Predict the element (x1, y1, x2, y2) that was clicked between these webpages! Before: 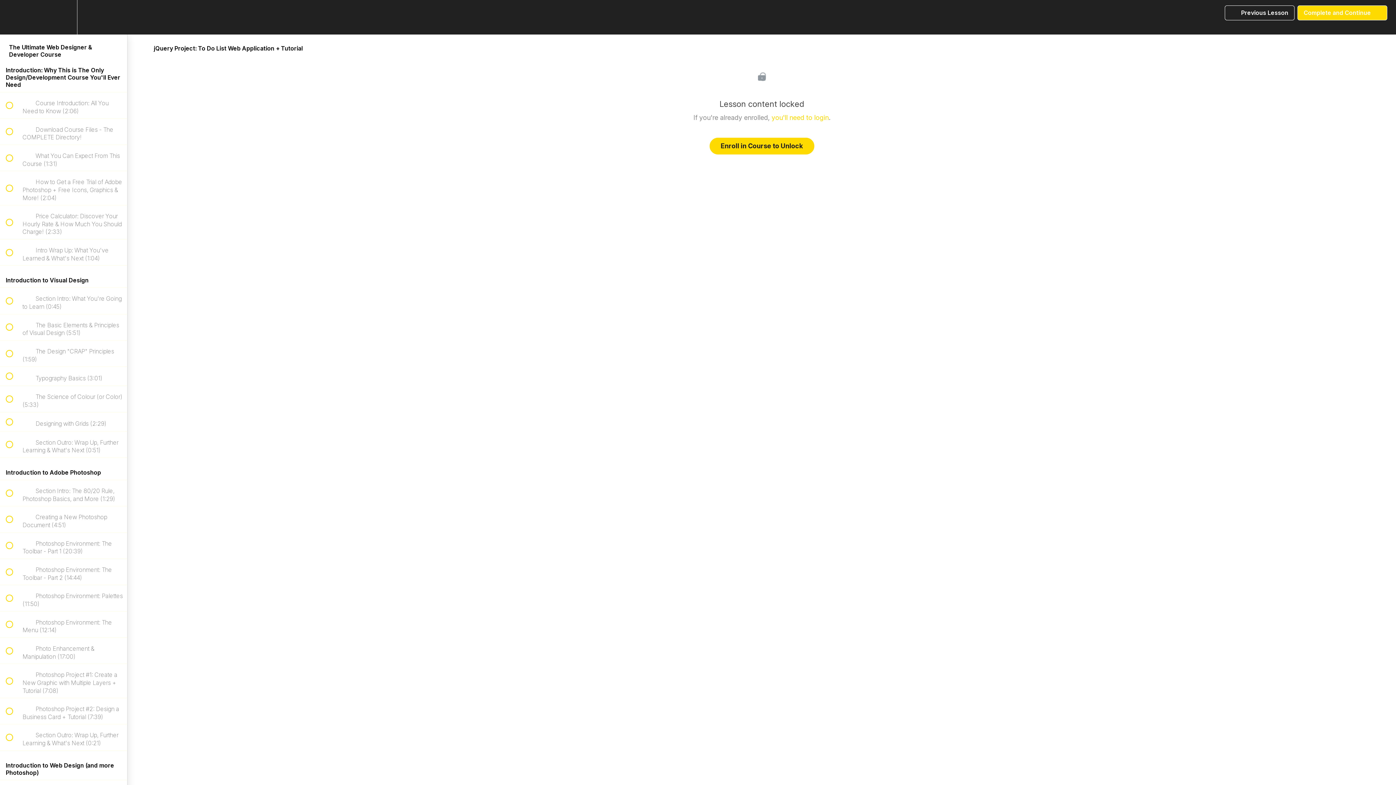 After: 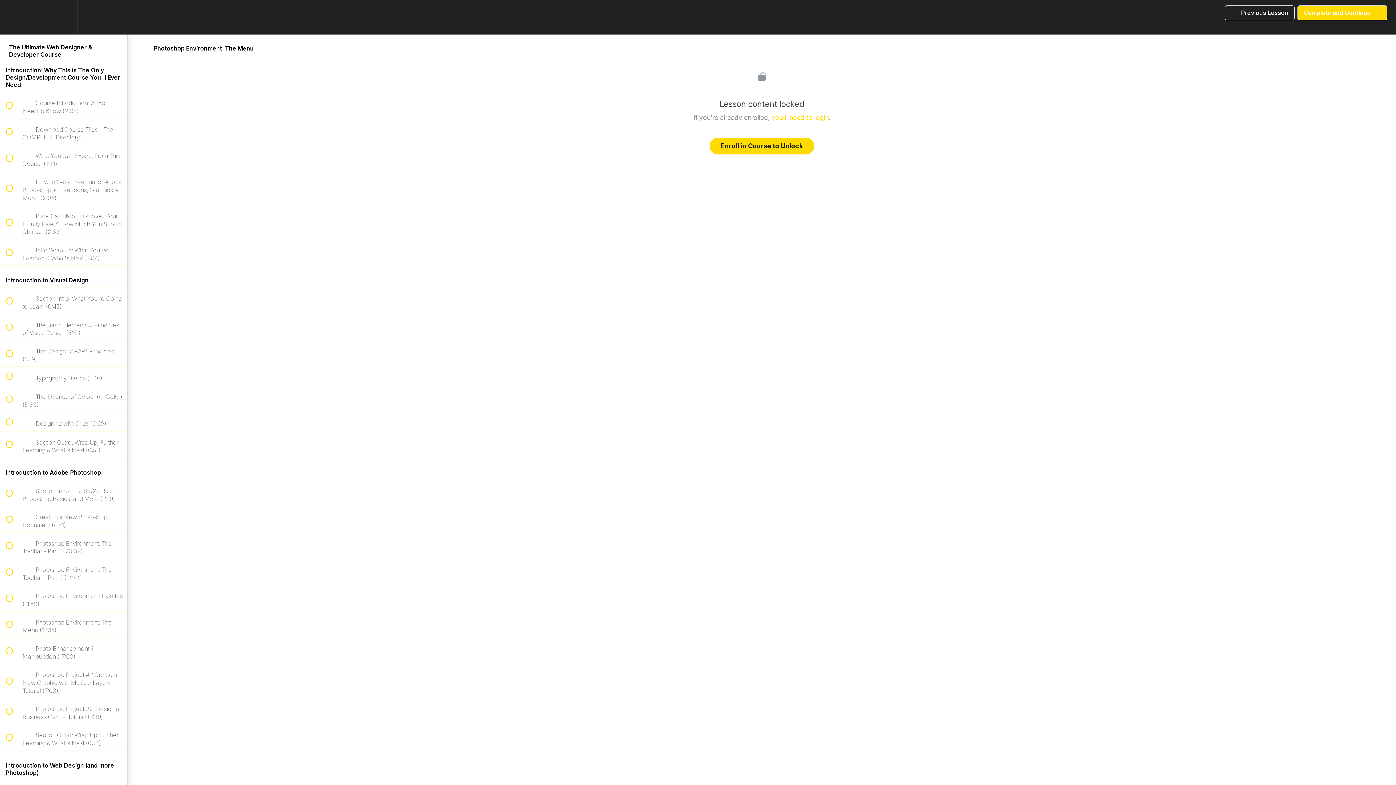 Action: label:  
 Photoshop Environment: The Menu (12:14) bbox: (0, 611, 127, 637)